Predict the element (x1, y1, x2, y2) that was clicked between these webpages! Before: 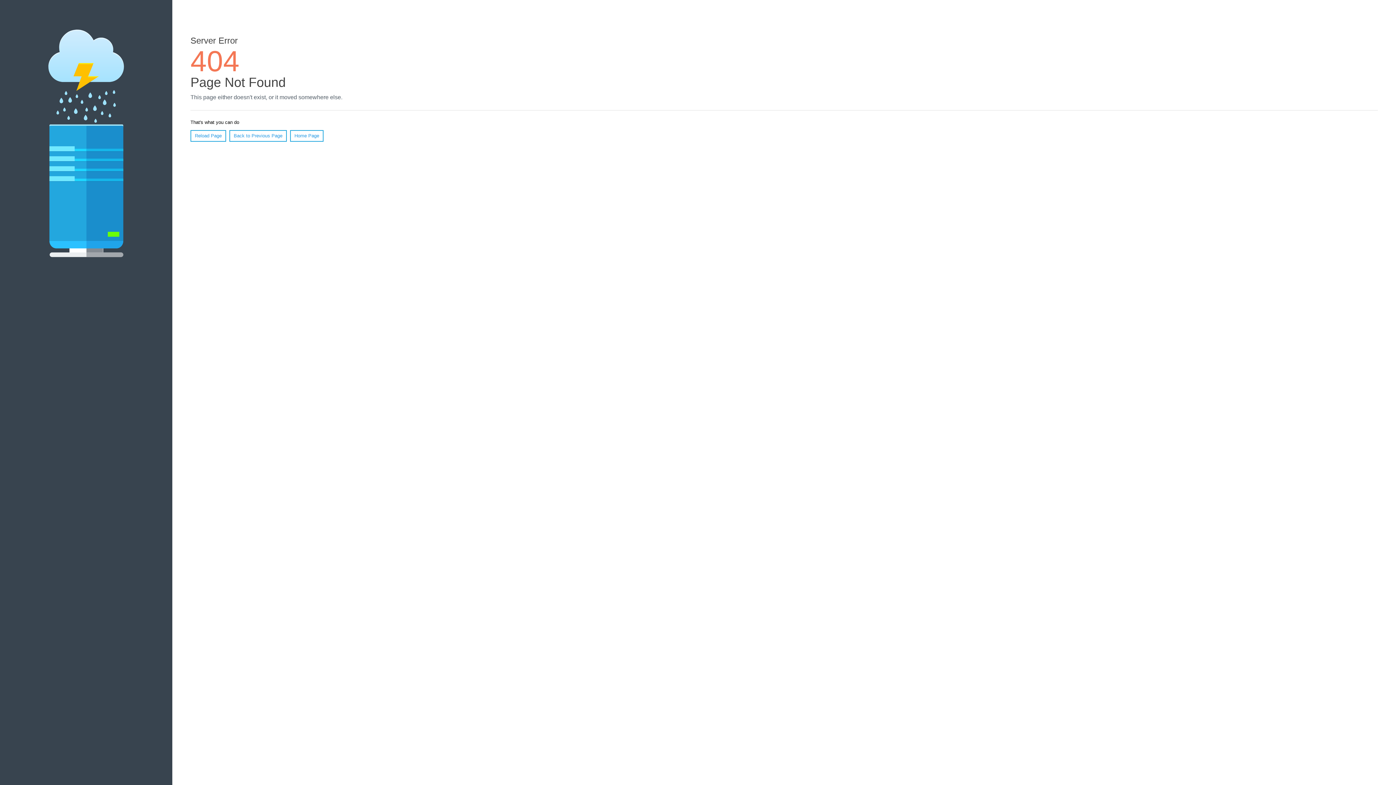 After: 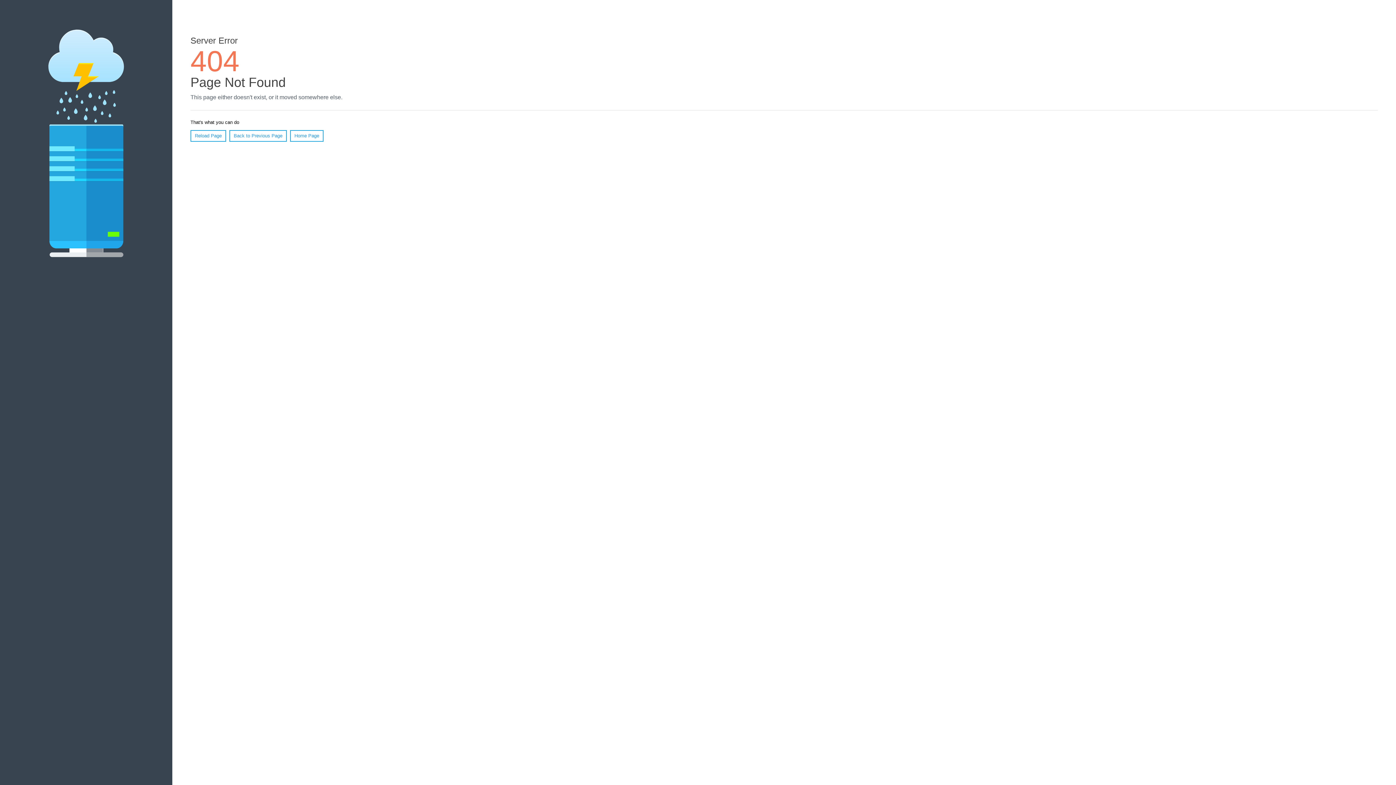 Action: label: Reload Page bbox: (190, 130, 226, 141)